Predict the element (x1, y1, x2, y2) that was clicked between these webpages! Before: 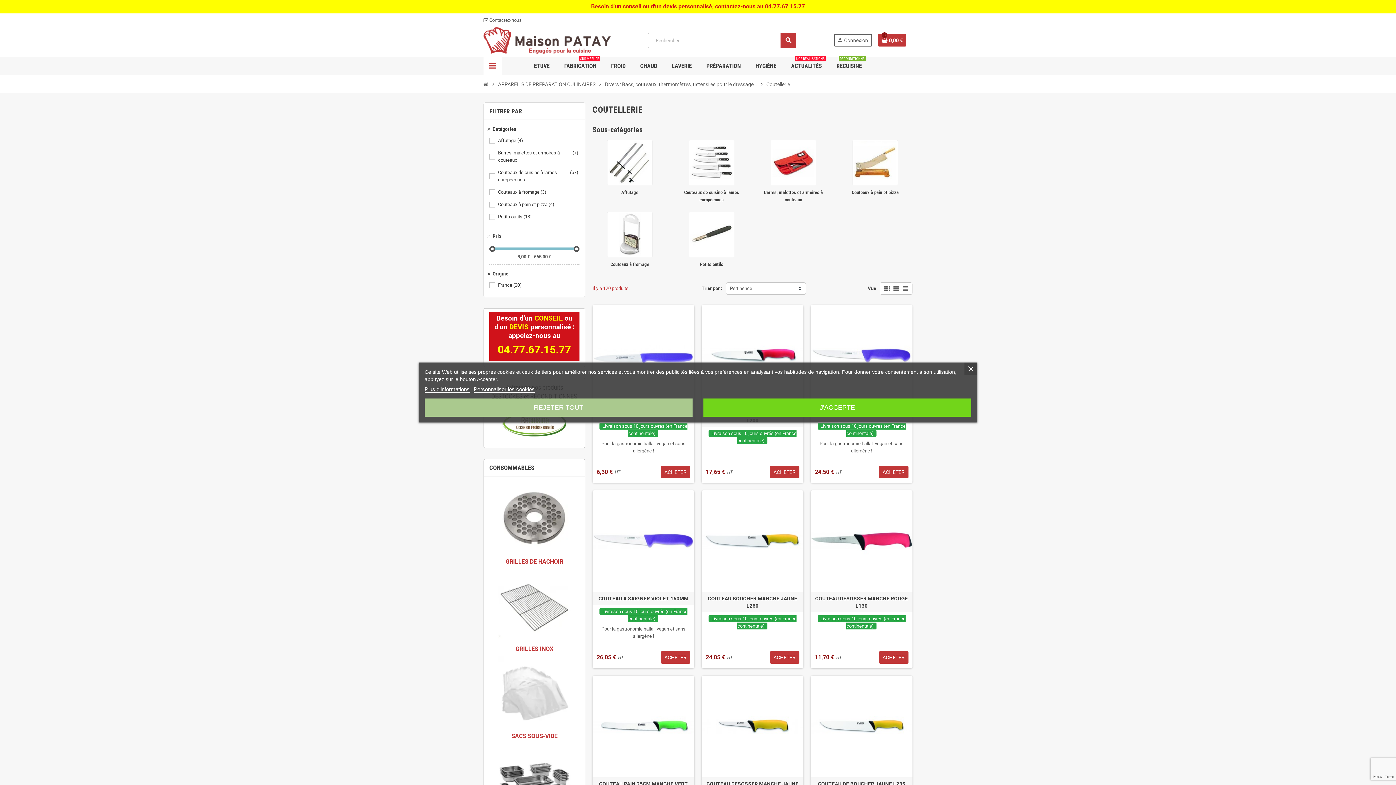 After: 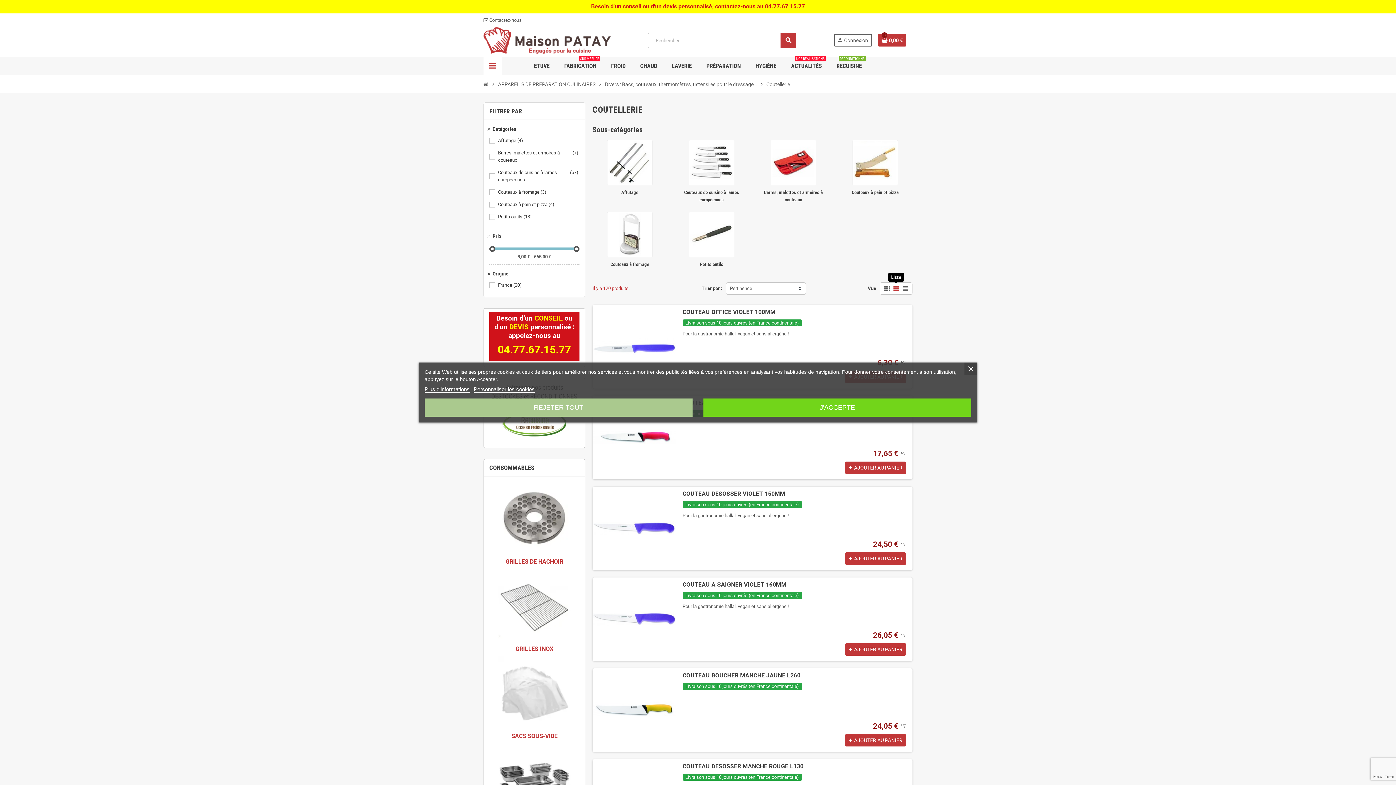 Action: label: view_list bbox: (892, 284, 900, 292)